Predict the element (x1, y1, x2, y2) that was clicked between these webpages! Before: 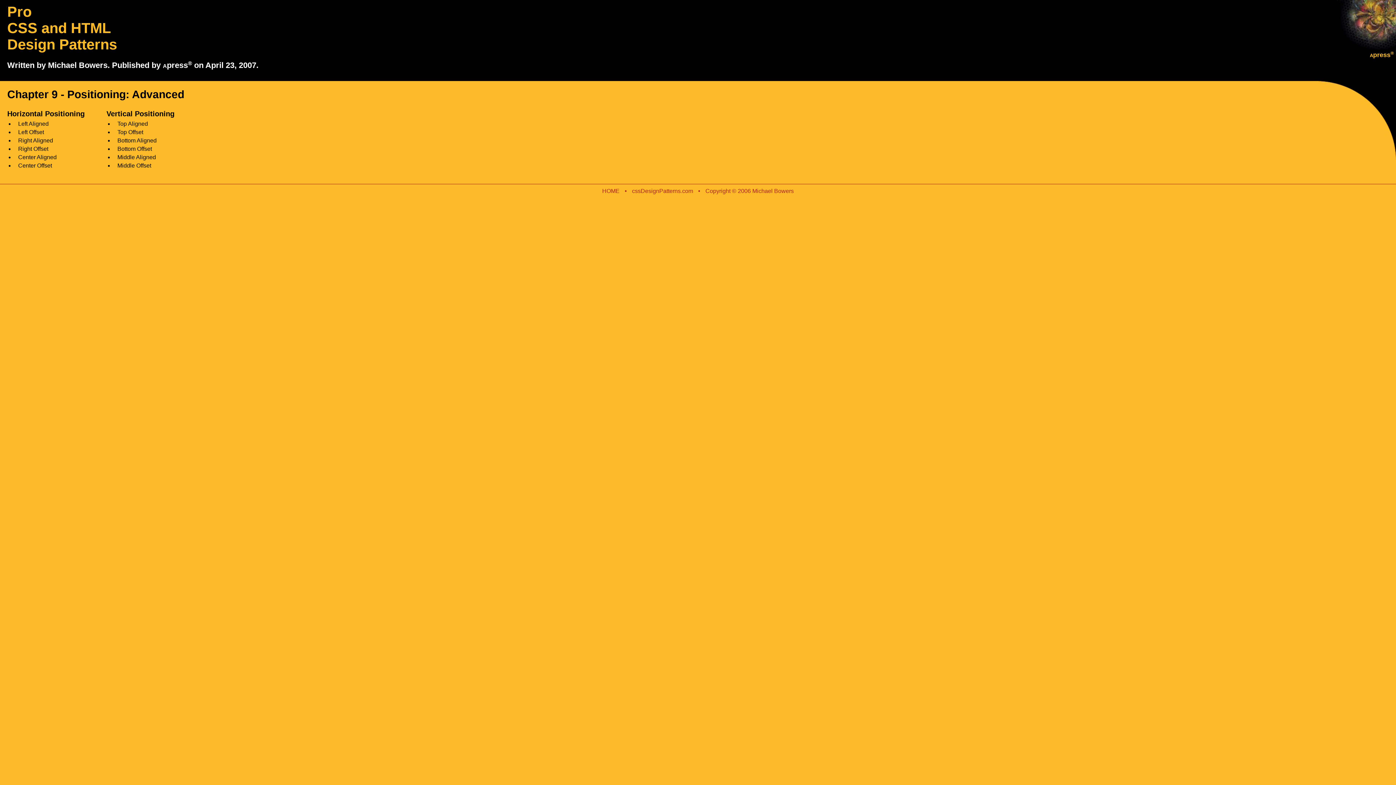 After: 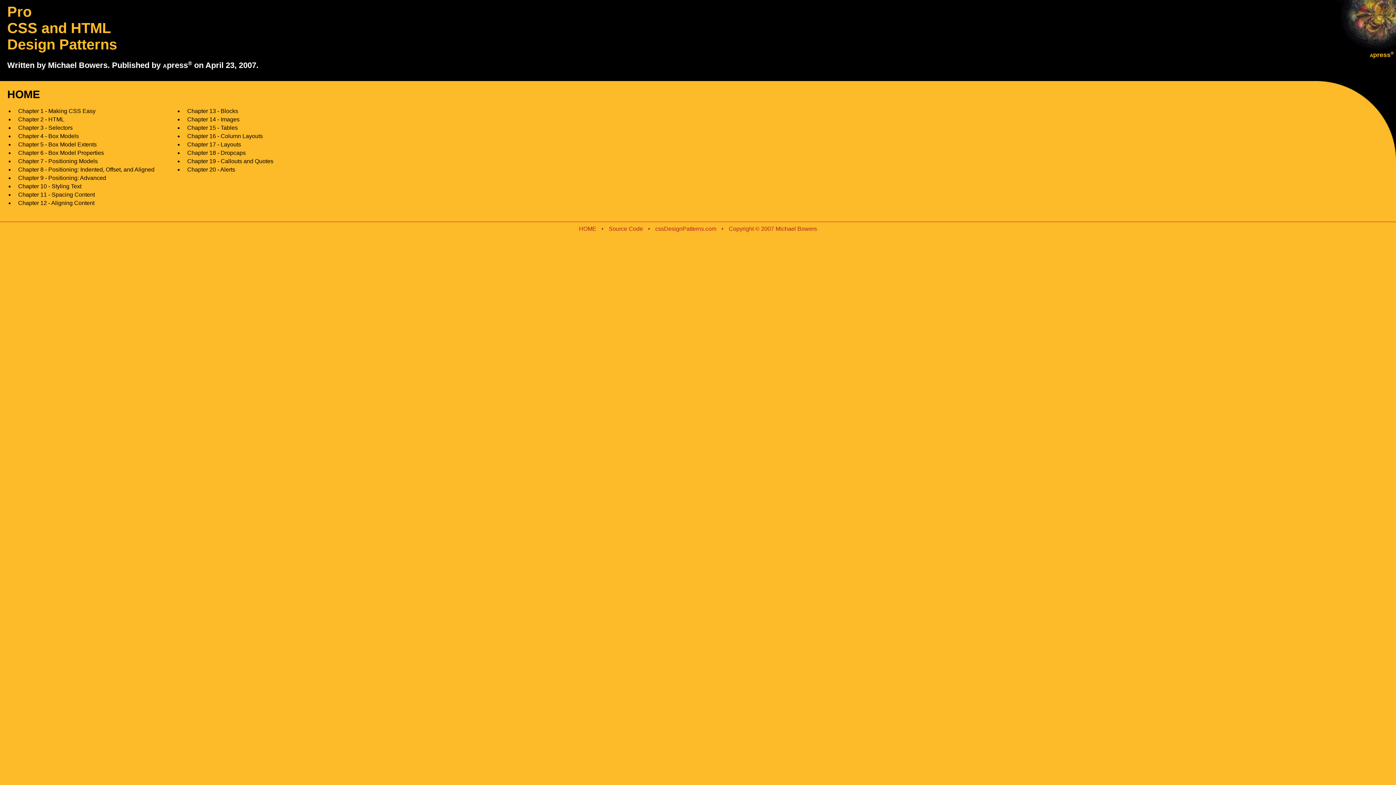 Action: bbox: (7, 3, 117, 52) label: Pro
CSS and HTML
Design Patterns